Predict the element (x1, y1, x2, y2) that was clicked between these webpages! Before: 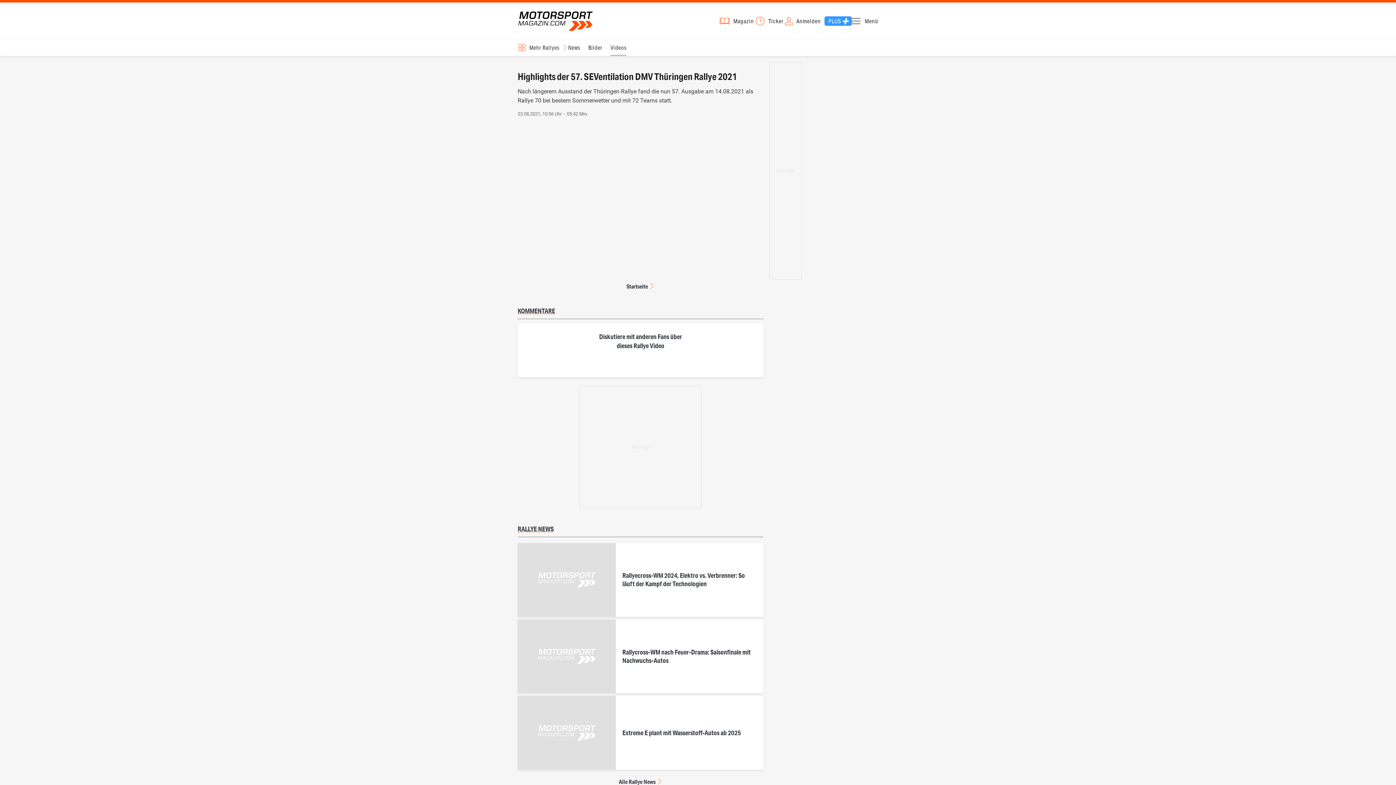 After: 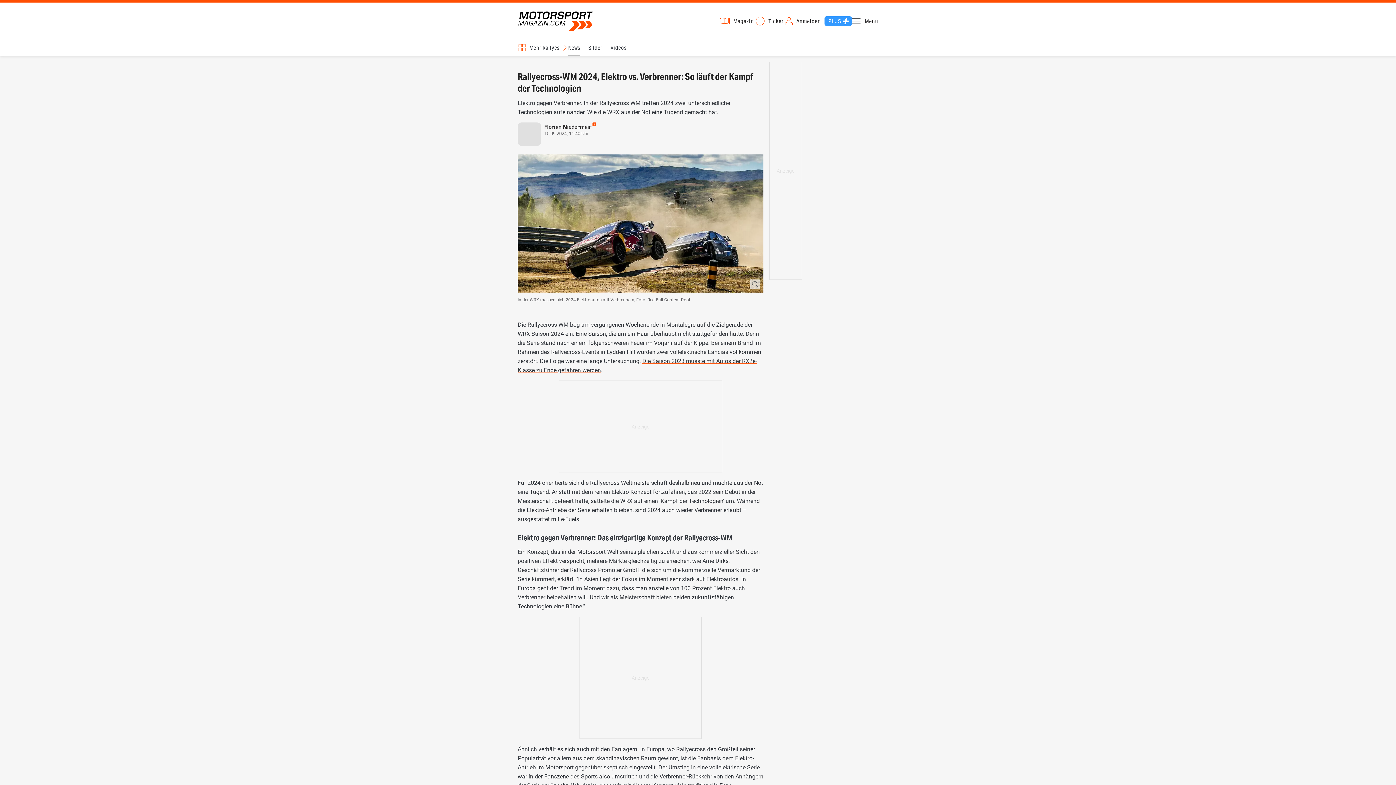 Action: bbox: (517, 543, 763, 616)